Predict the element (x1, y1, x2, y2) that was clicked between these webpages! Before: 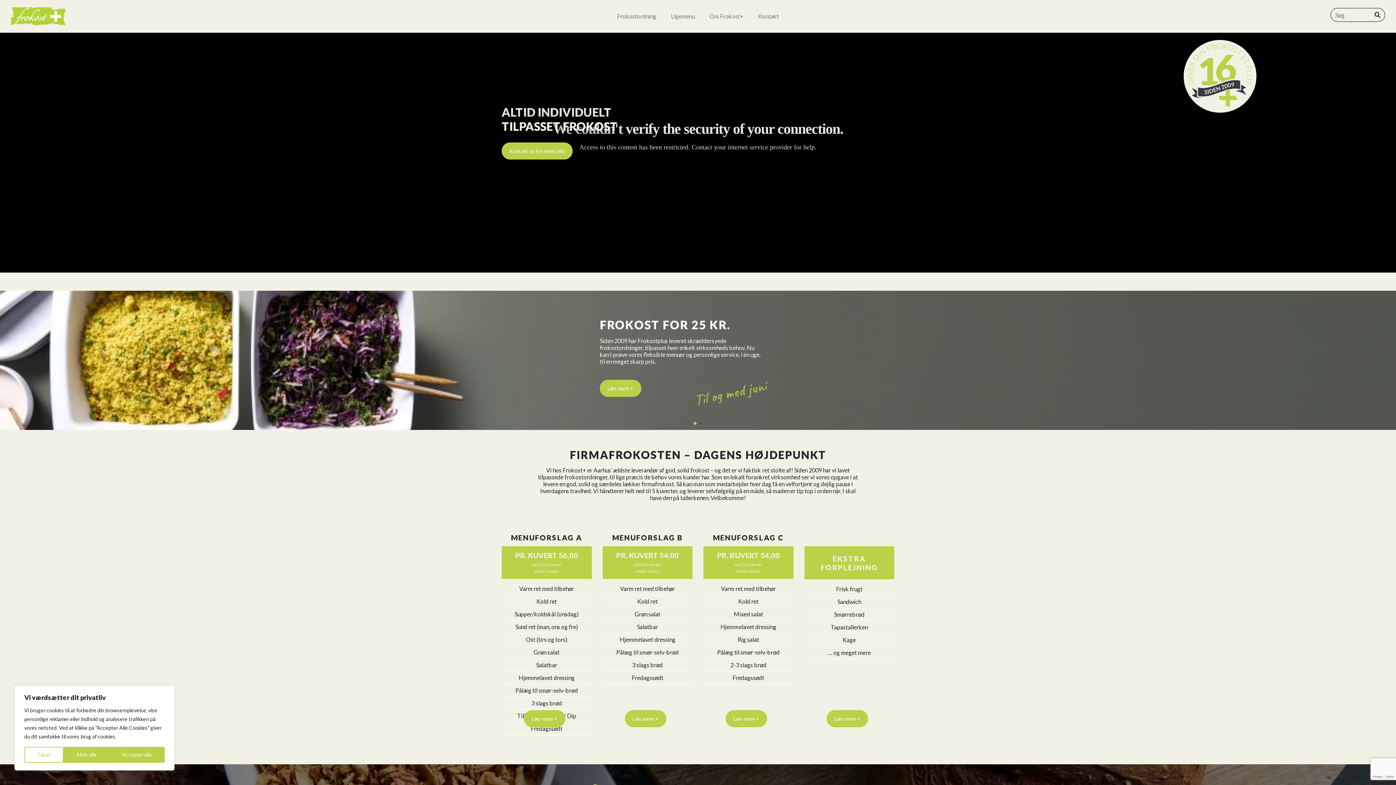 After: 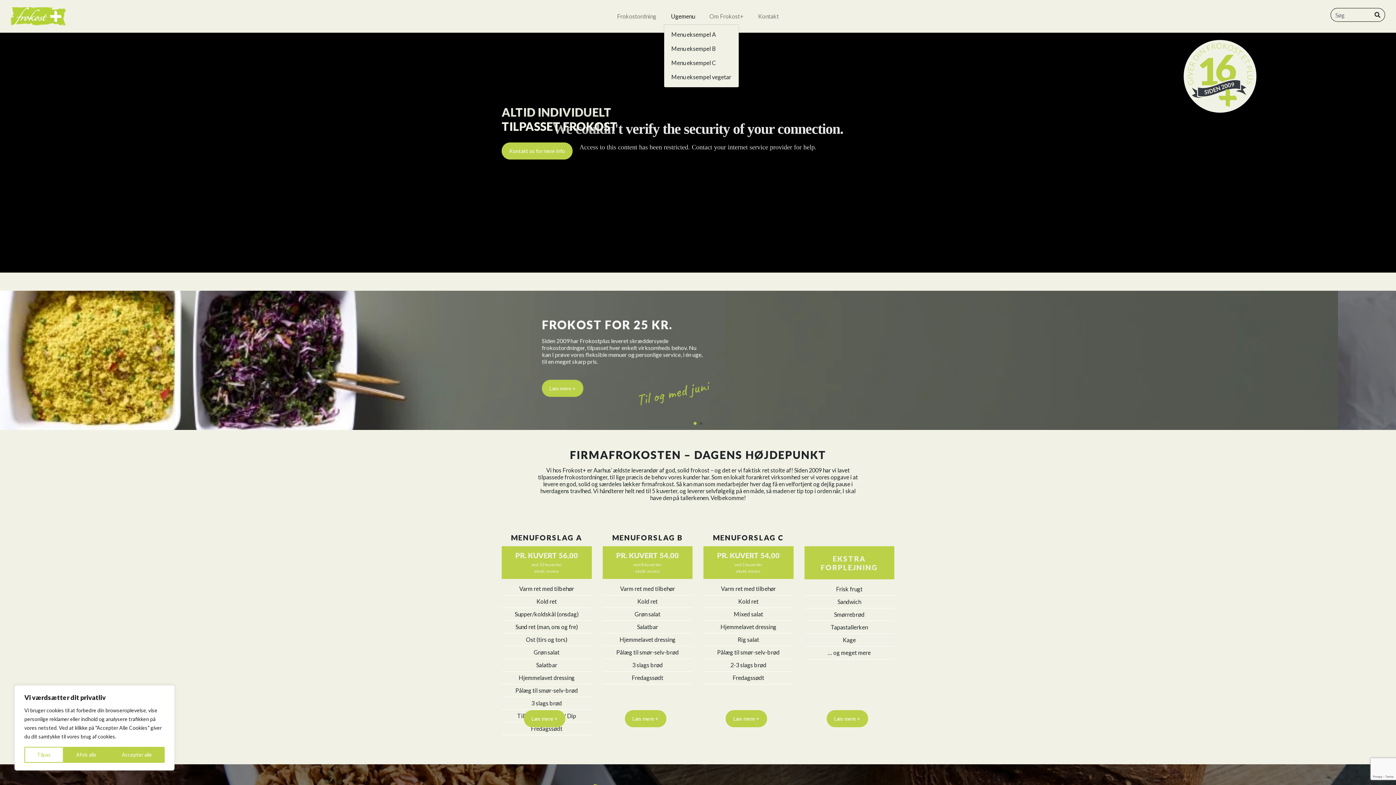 Action: label: Ugemenu bbox: (663, 9, 702, 23)